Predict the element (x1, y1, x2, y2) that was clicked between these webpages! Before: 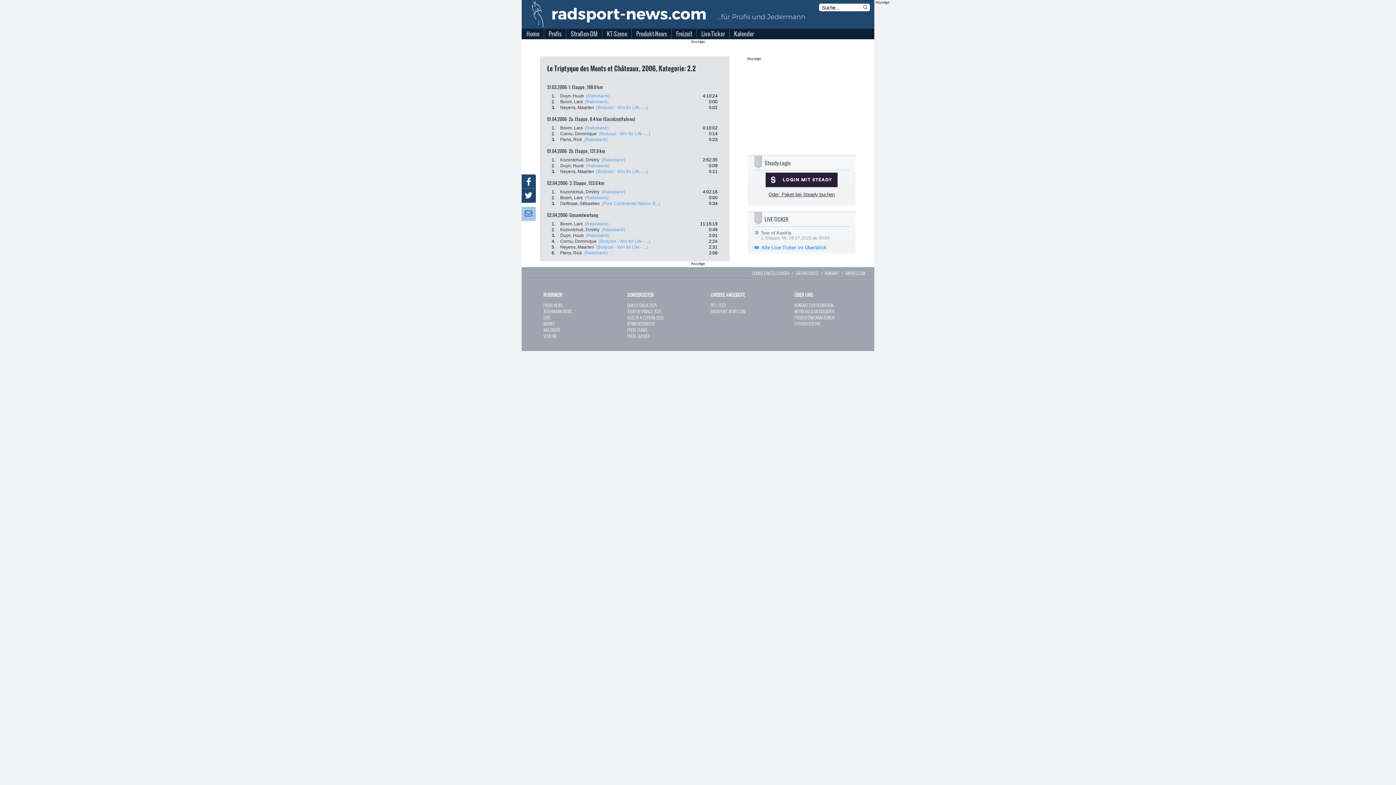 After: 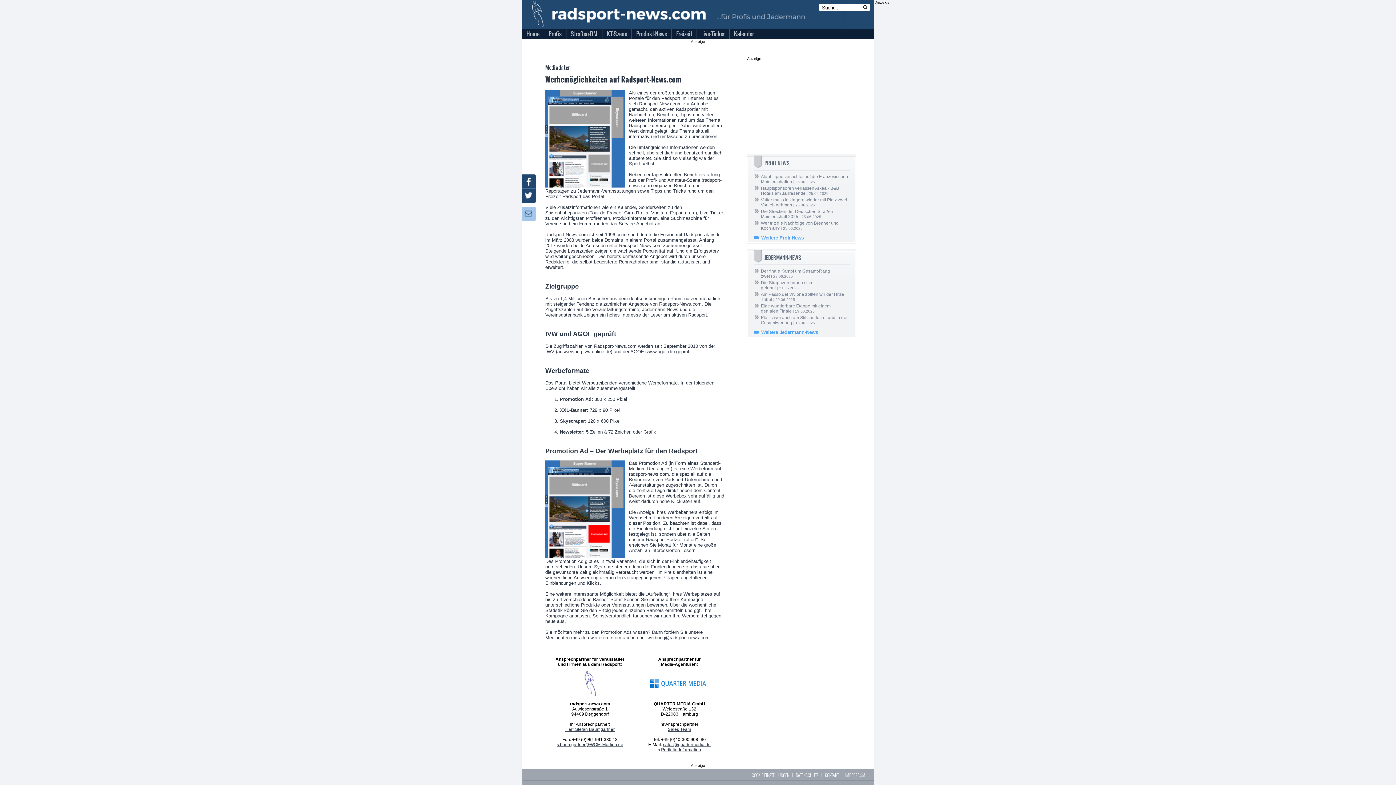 Action: label: WERBUNG & MEDIADATEN bbox: (794, 308, 834, 314)